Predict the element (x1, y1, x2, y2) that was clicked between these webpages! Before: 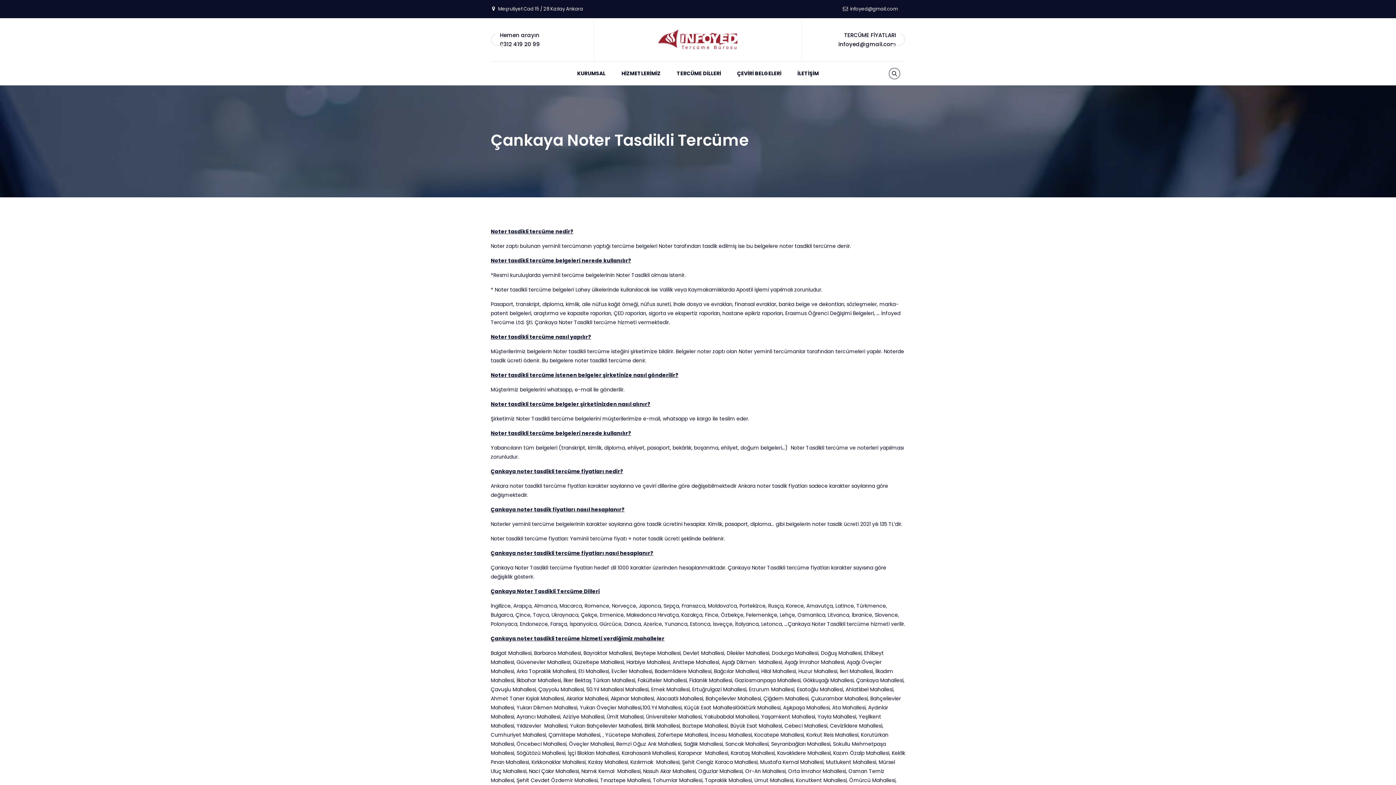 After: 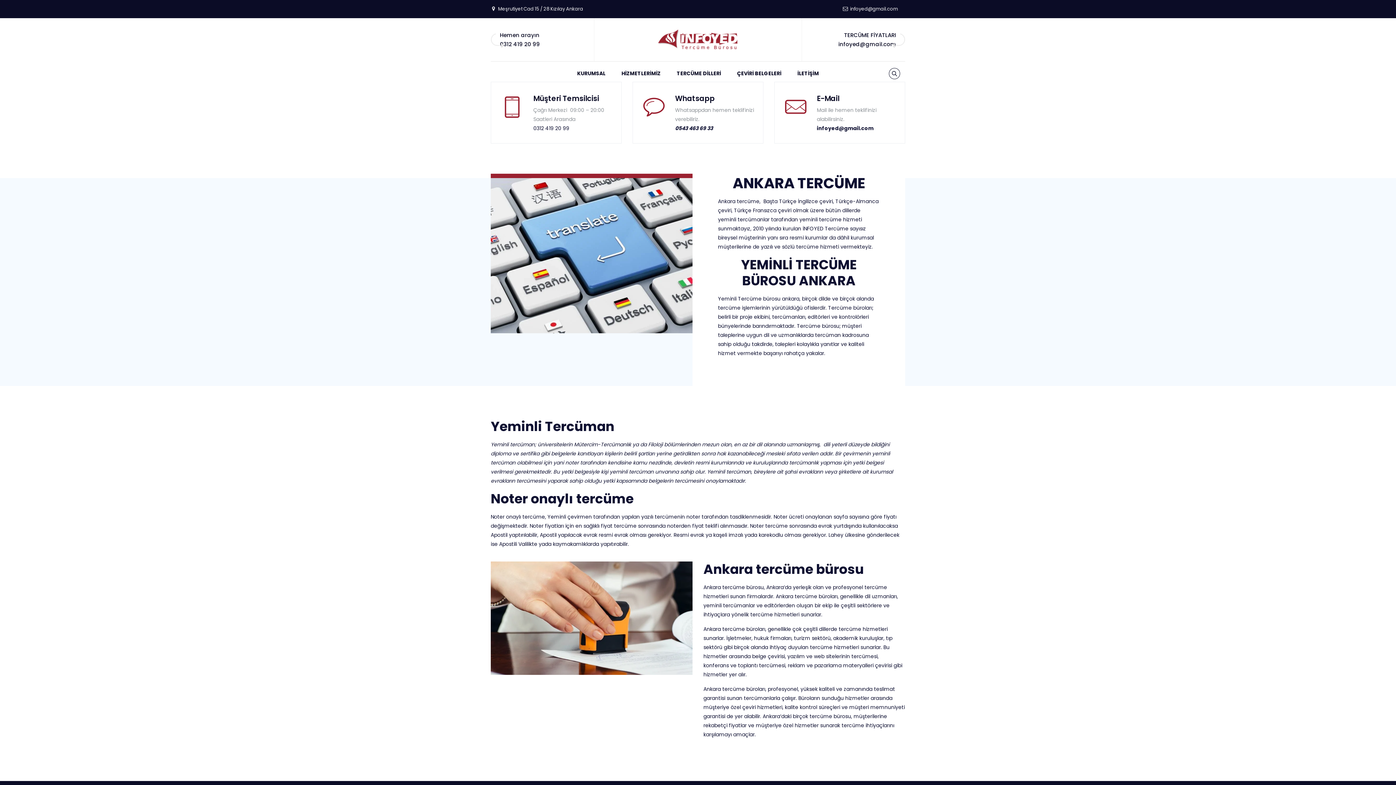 Action: bbox: (600, 18, 796, 61)